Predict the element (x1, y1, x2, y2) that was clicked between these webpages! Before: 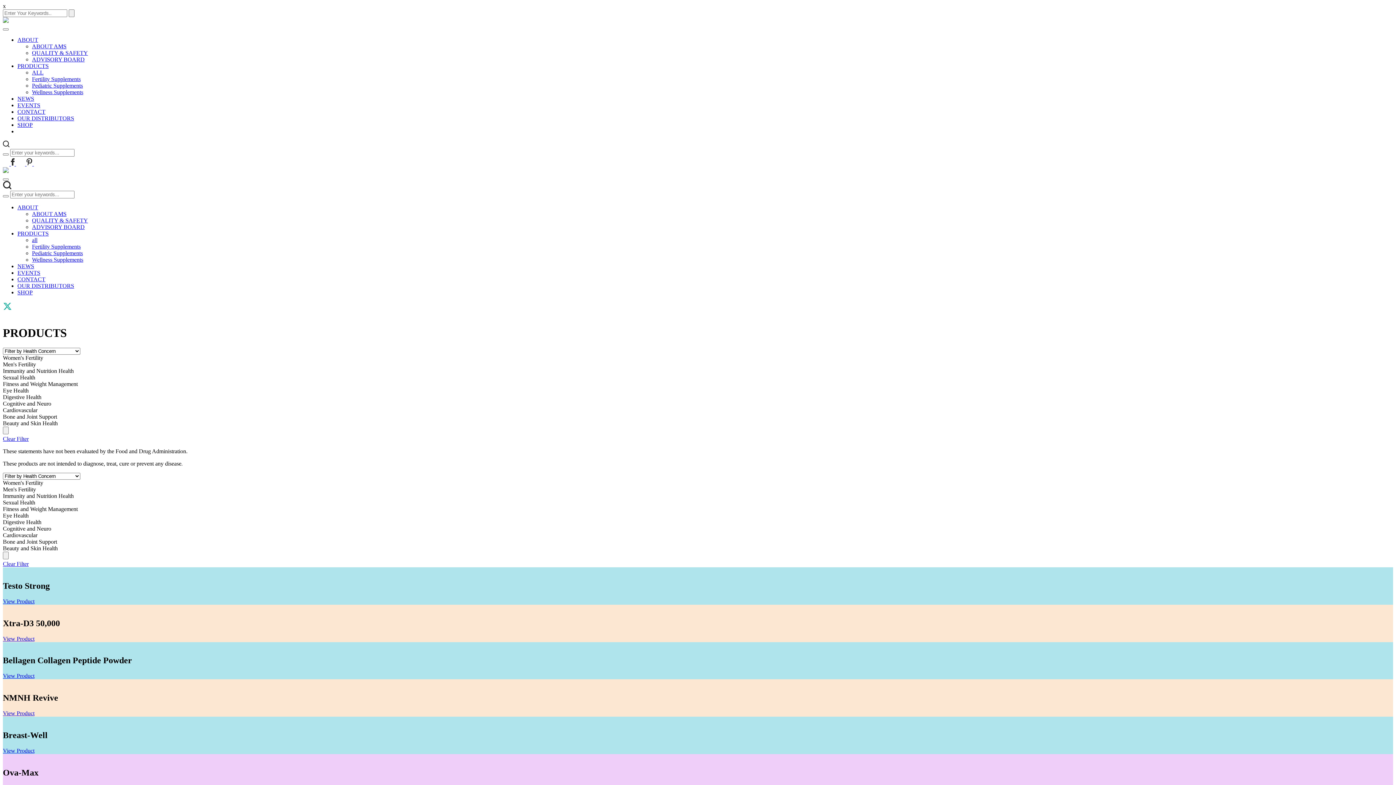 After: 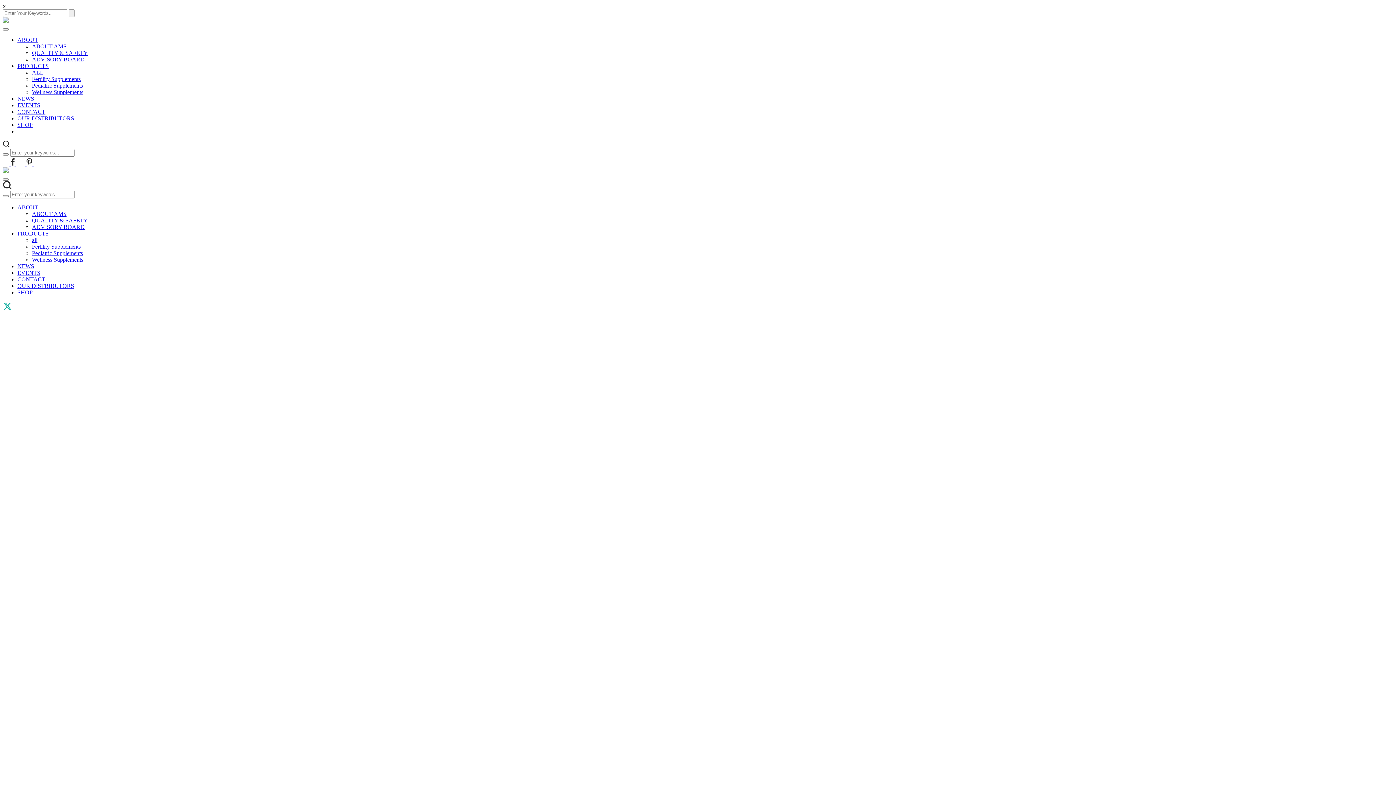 Action: bbox: (2, 168, 8, 174)